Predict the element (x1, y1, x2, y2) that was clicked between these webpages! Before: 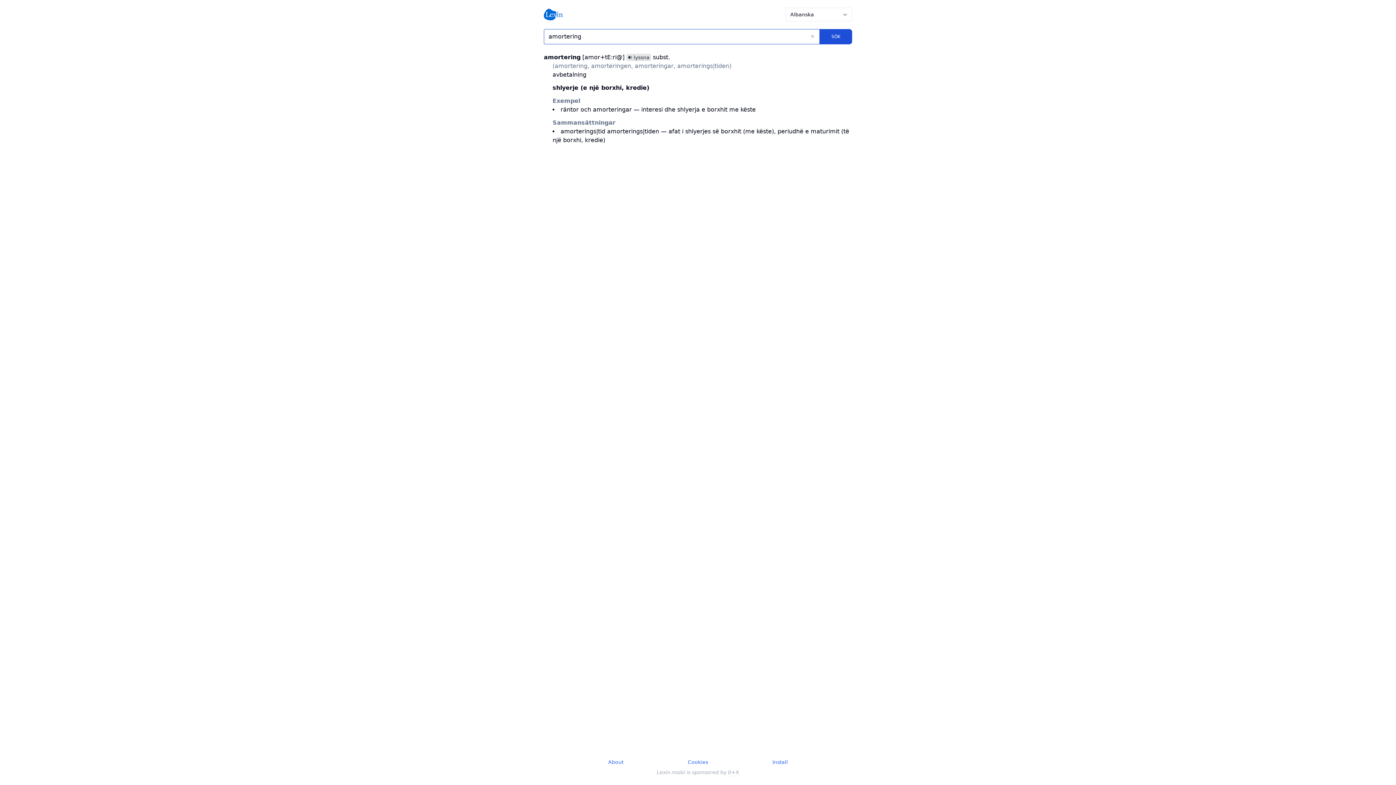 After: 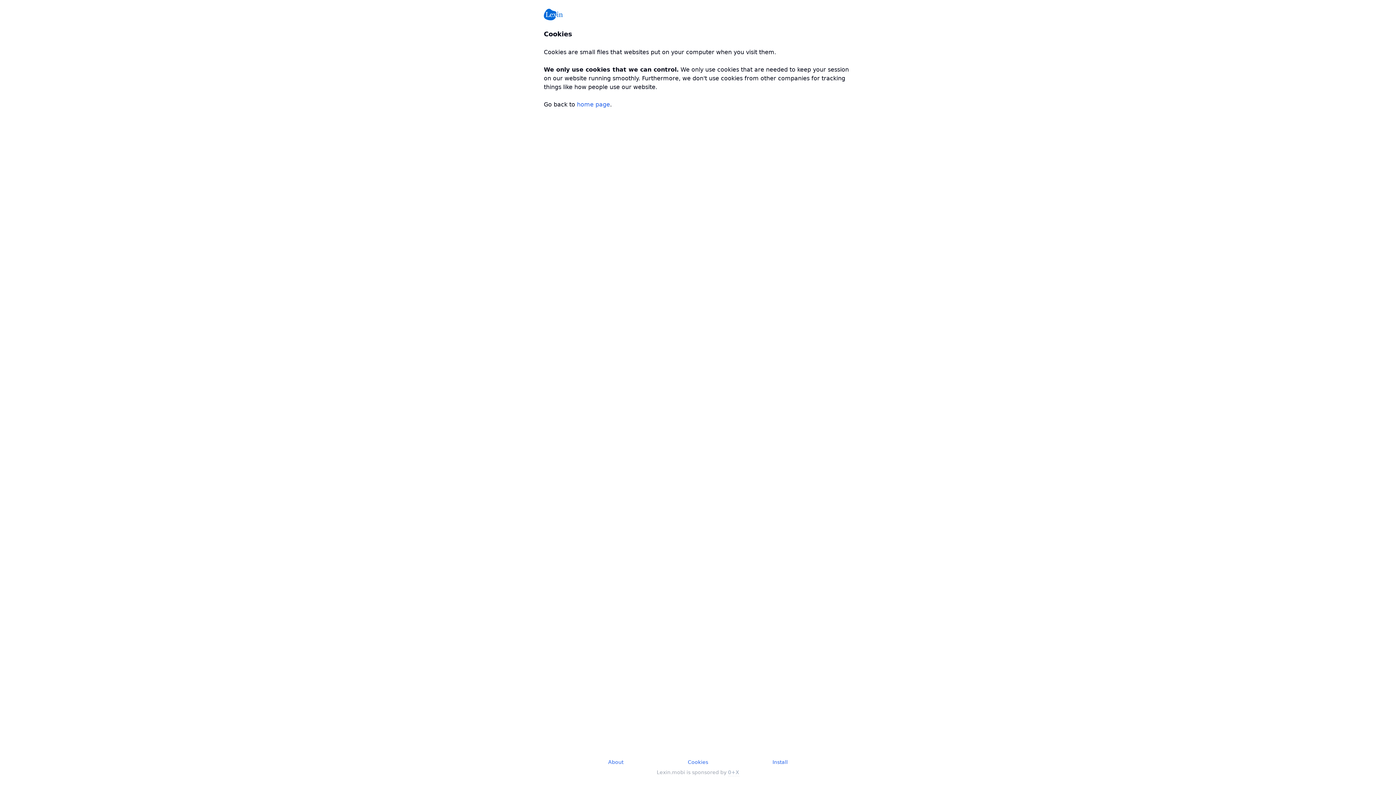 Action: bbox: (688, 759, 708, 765) label: Cookies